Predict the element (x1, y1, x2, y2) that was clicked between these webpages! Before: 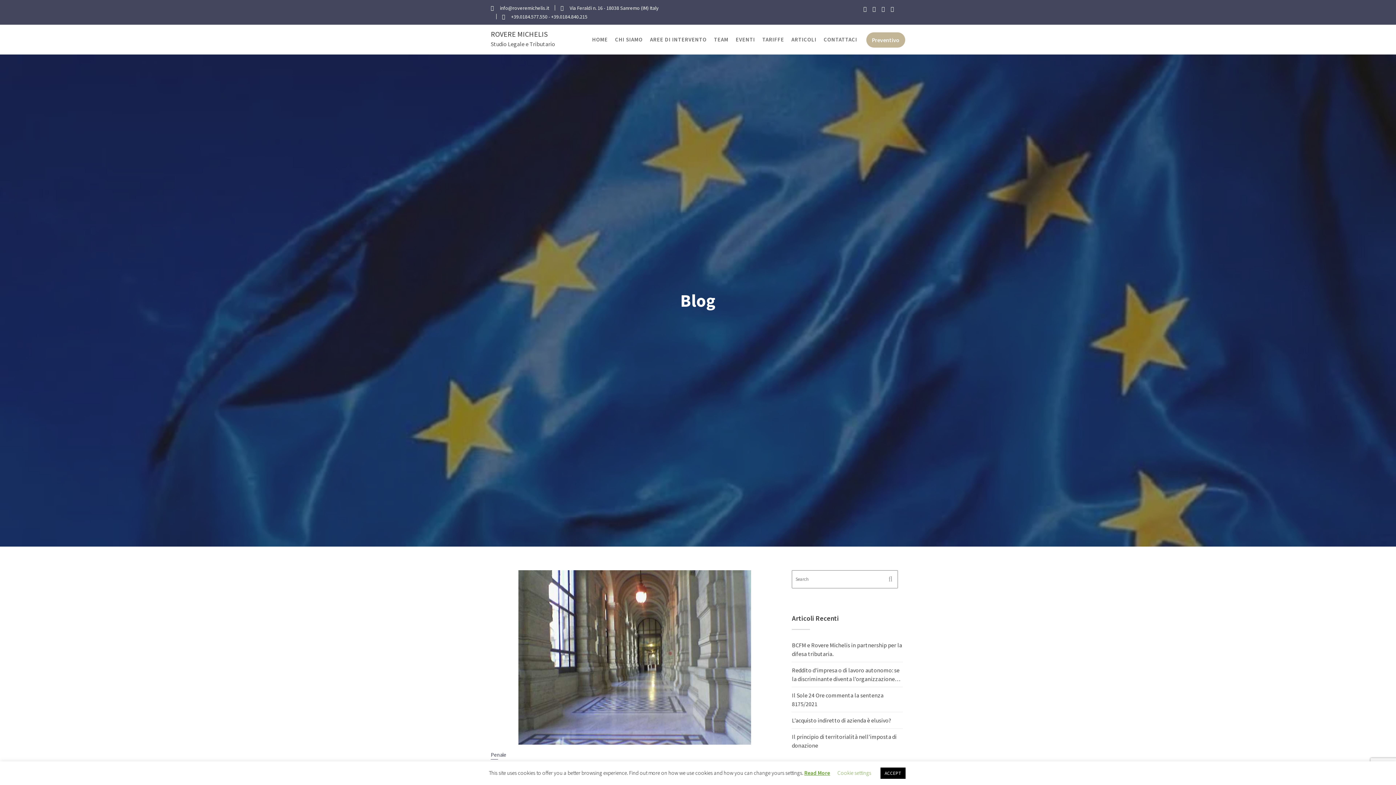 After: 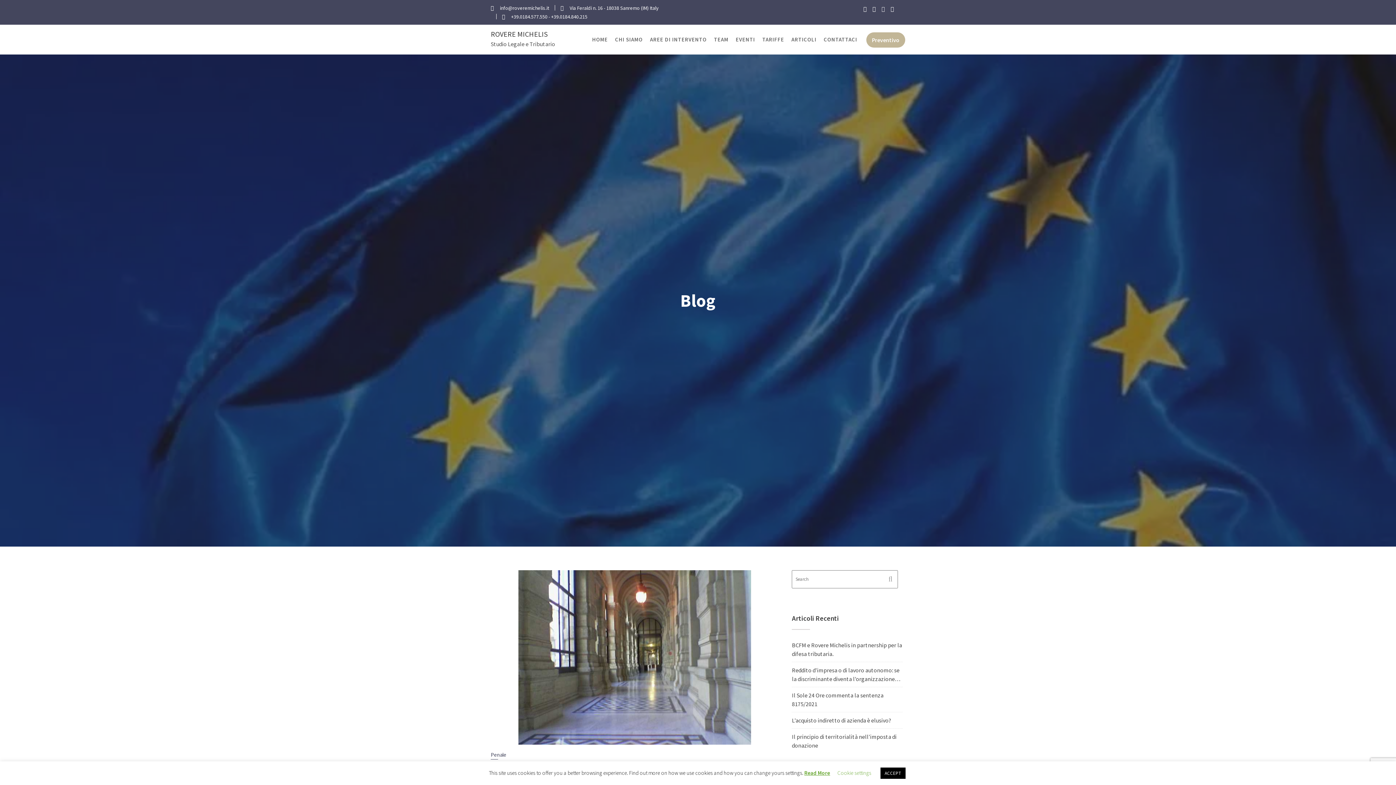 Action: bbox: (881, 3, 885, 14)